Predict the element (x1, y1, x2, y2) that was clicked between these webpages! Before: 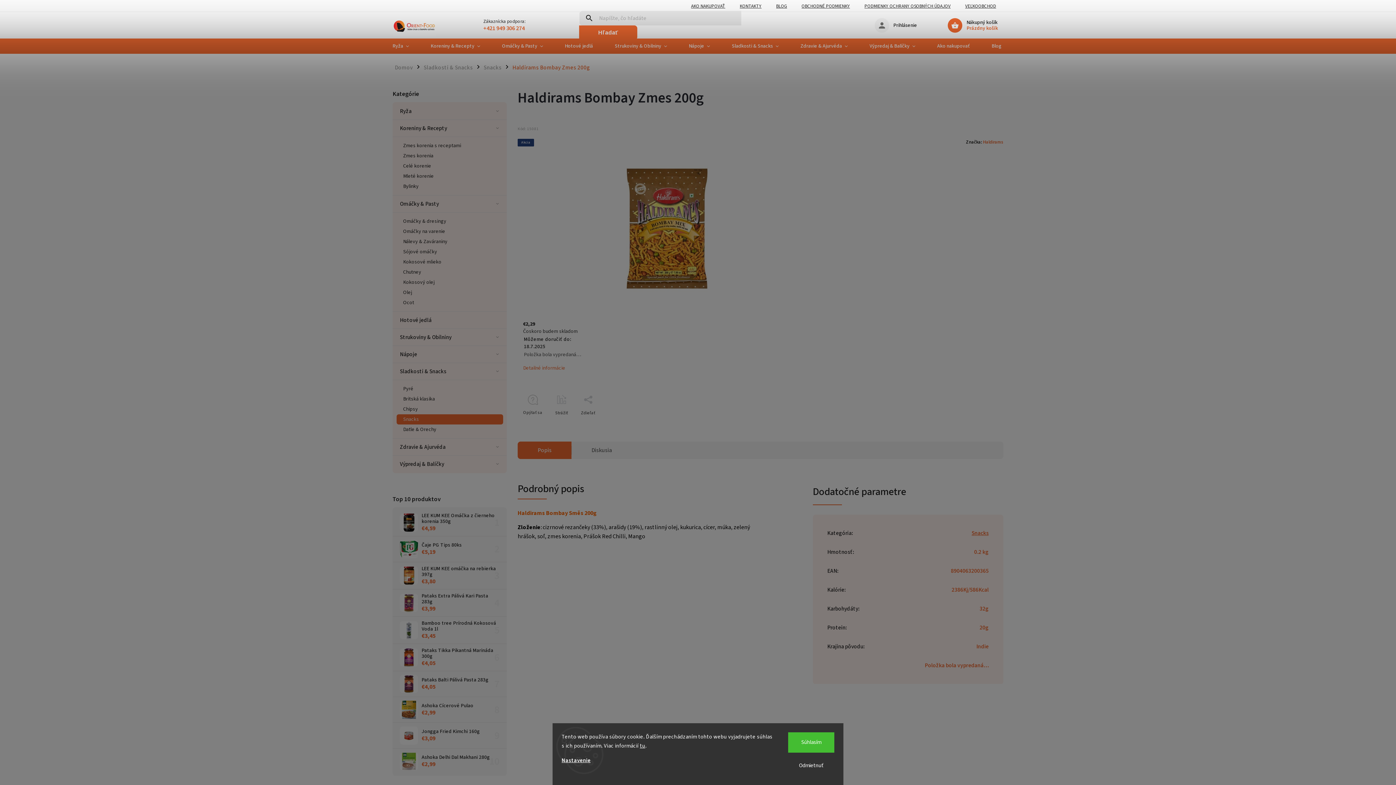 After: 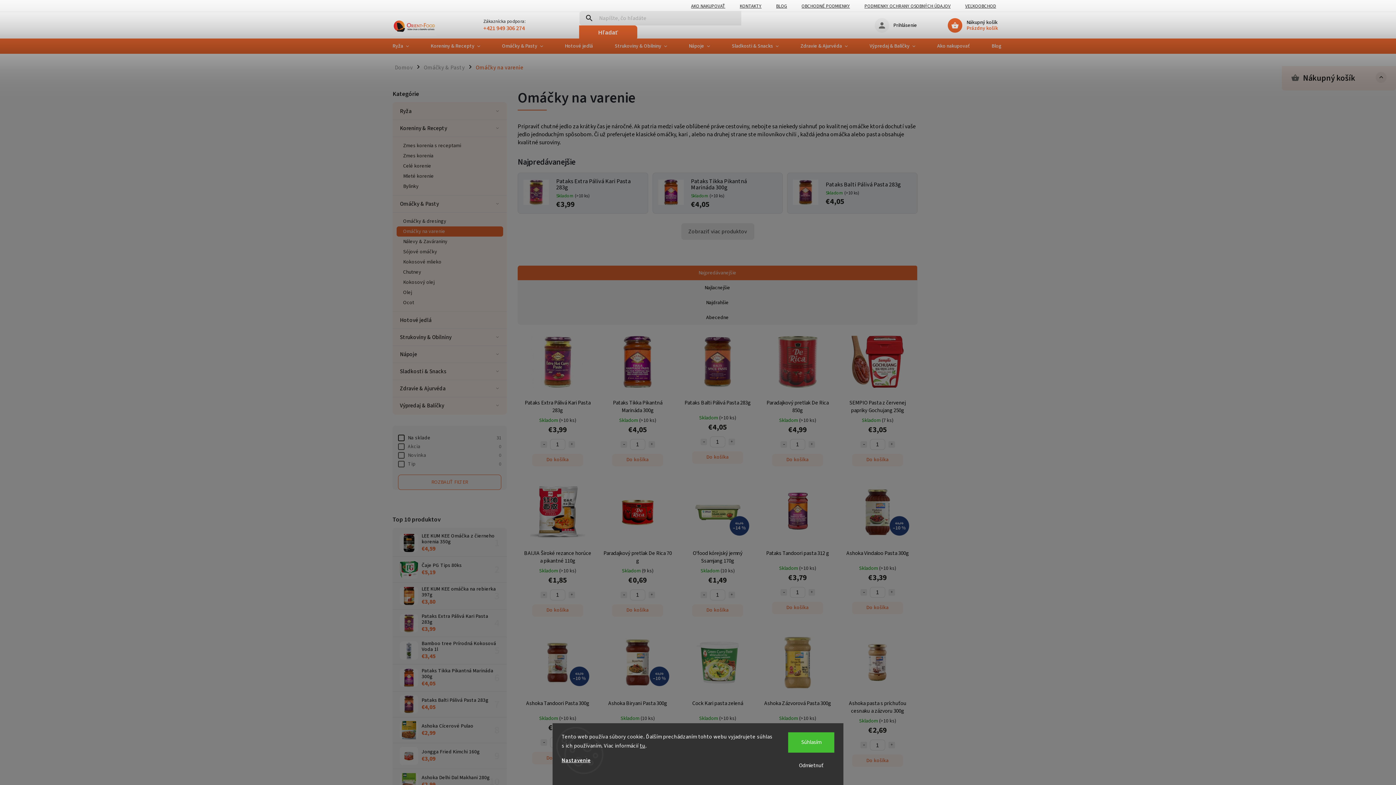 Action: bbox: (396, 226, 506, 236) label: Omáčky na varenie